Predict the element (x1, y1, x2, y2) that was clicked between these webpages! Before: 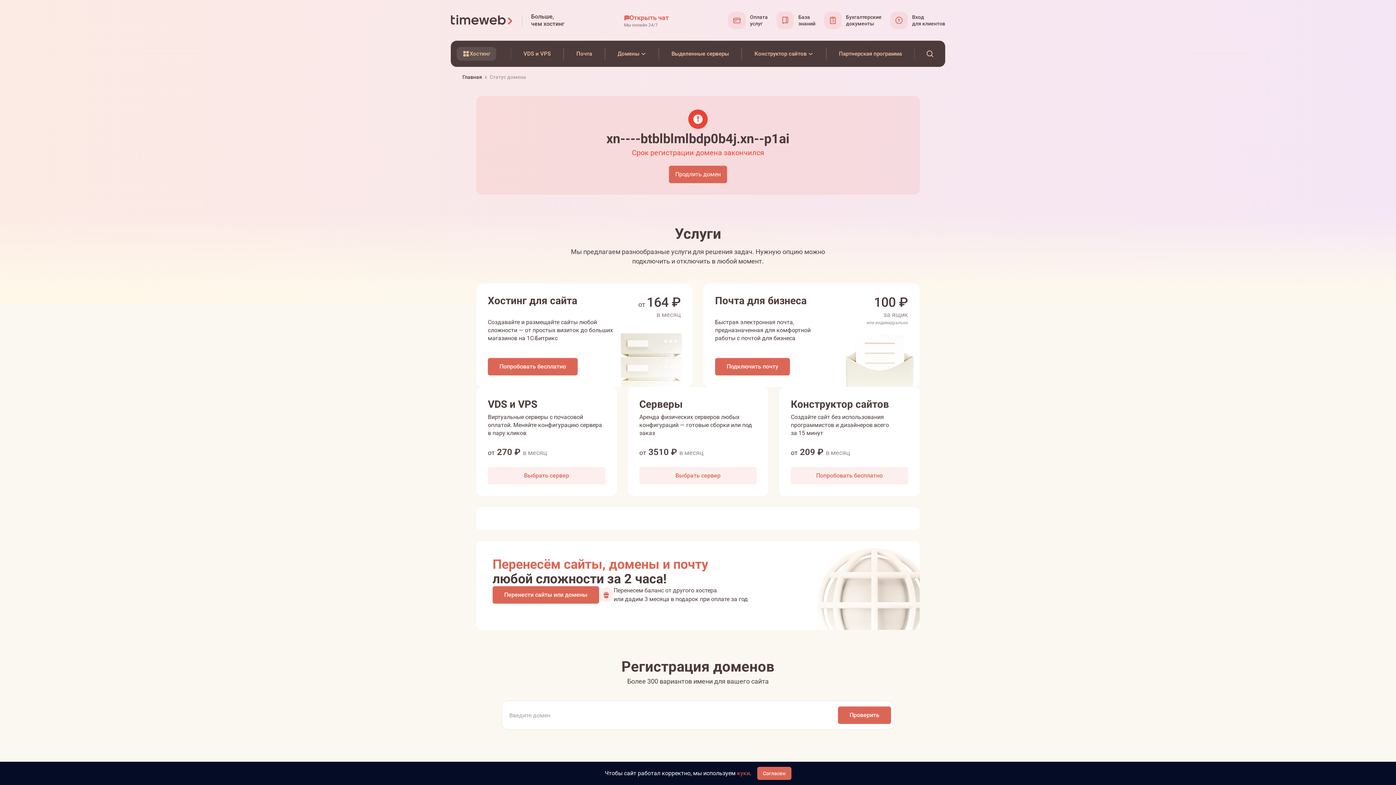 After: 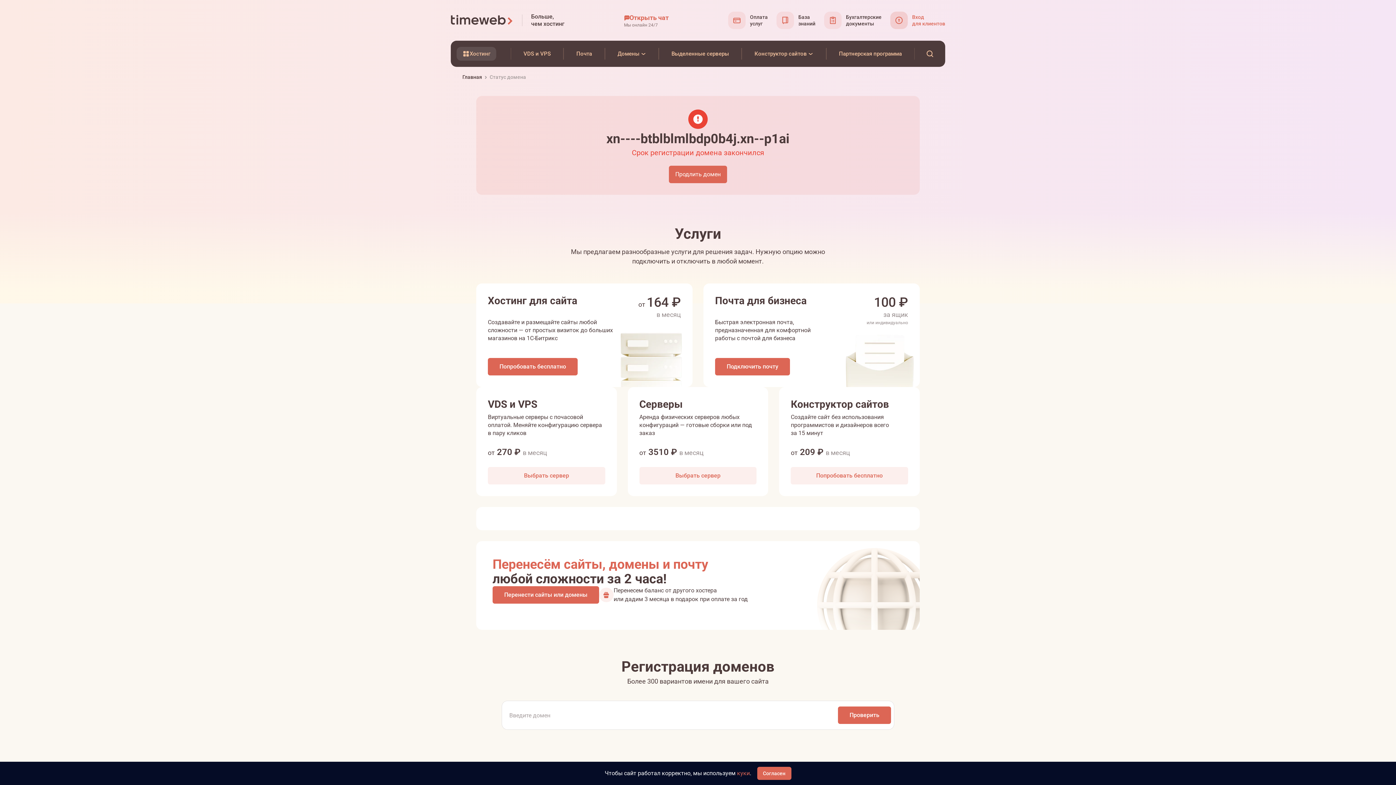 Action: bbox: (890, 11, 945, 29) label: Вход
для клиентов